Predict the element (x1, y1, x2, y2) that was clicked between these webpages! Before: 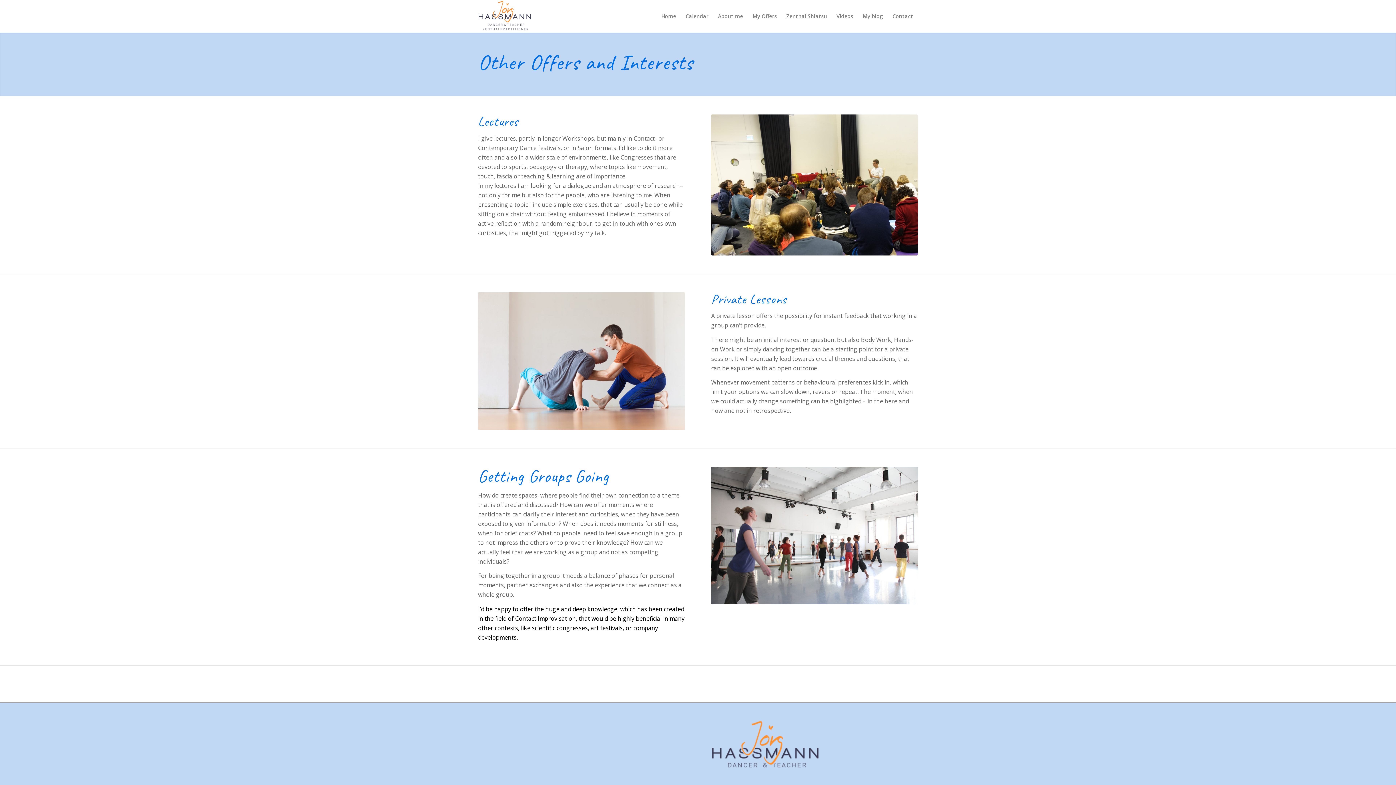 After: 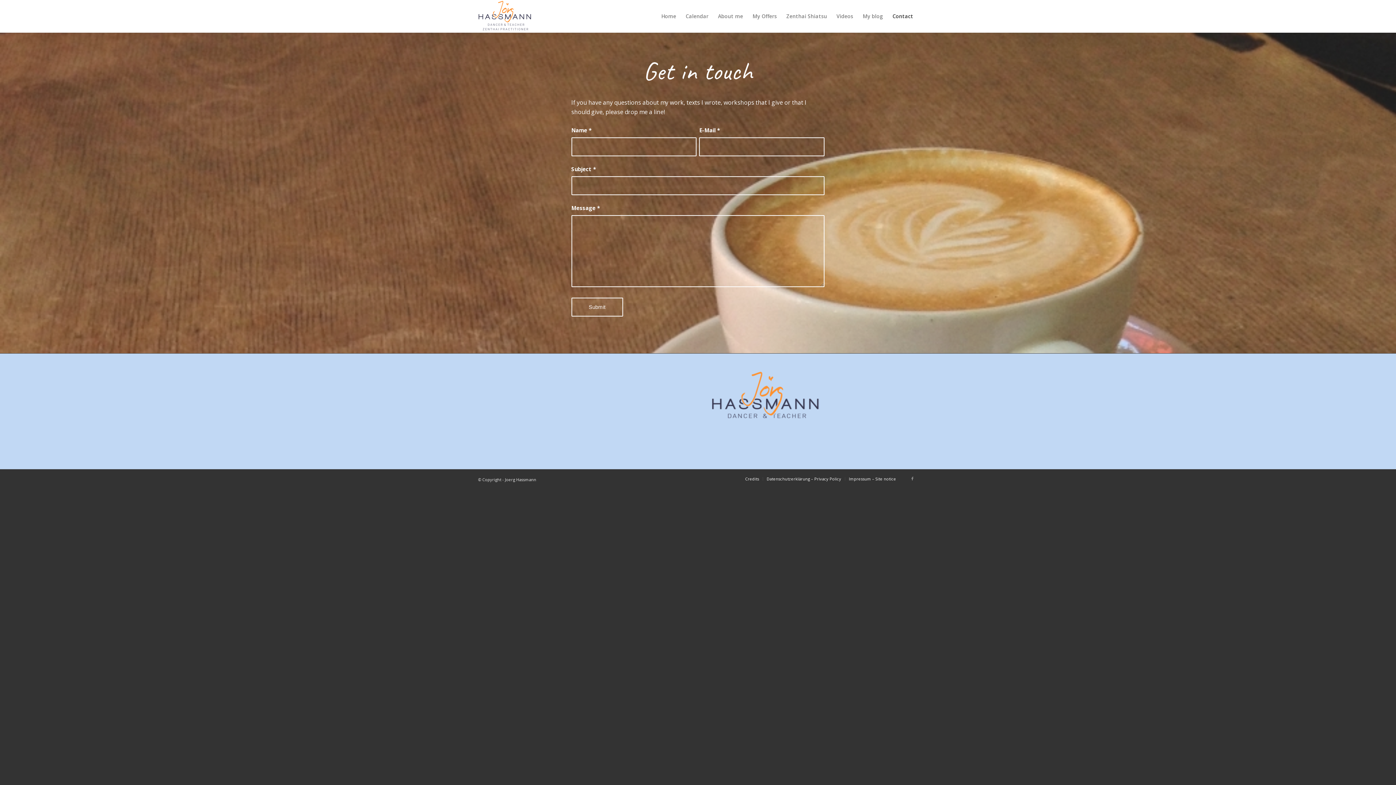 Action: bbox: (888, 0, 918, 32) label: Contact